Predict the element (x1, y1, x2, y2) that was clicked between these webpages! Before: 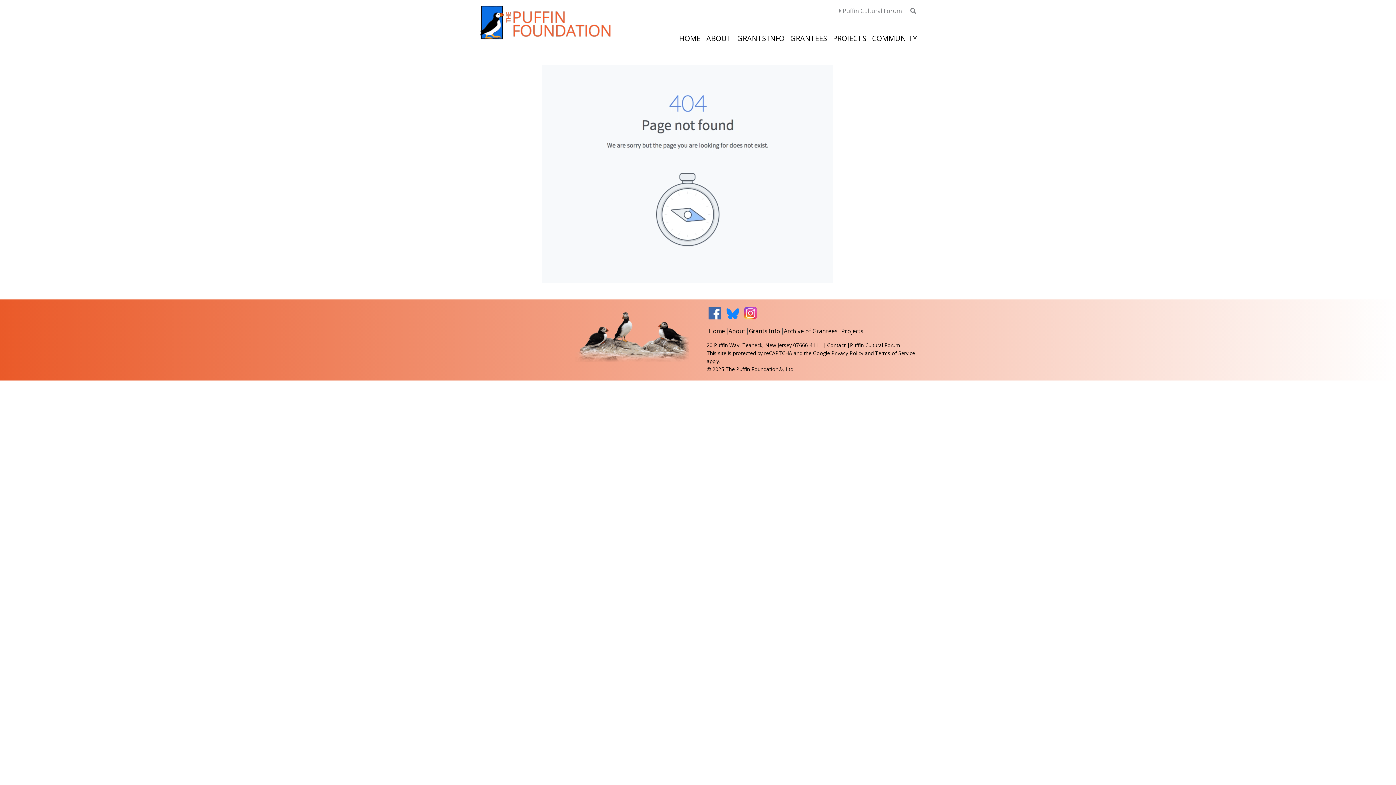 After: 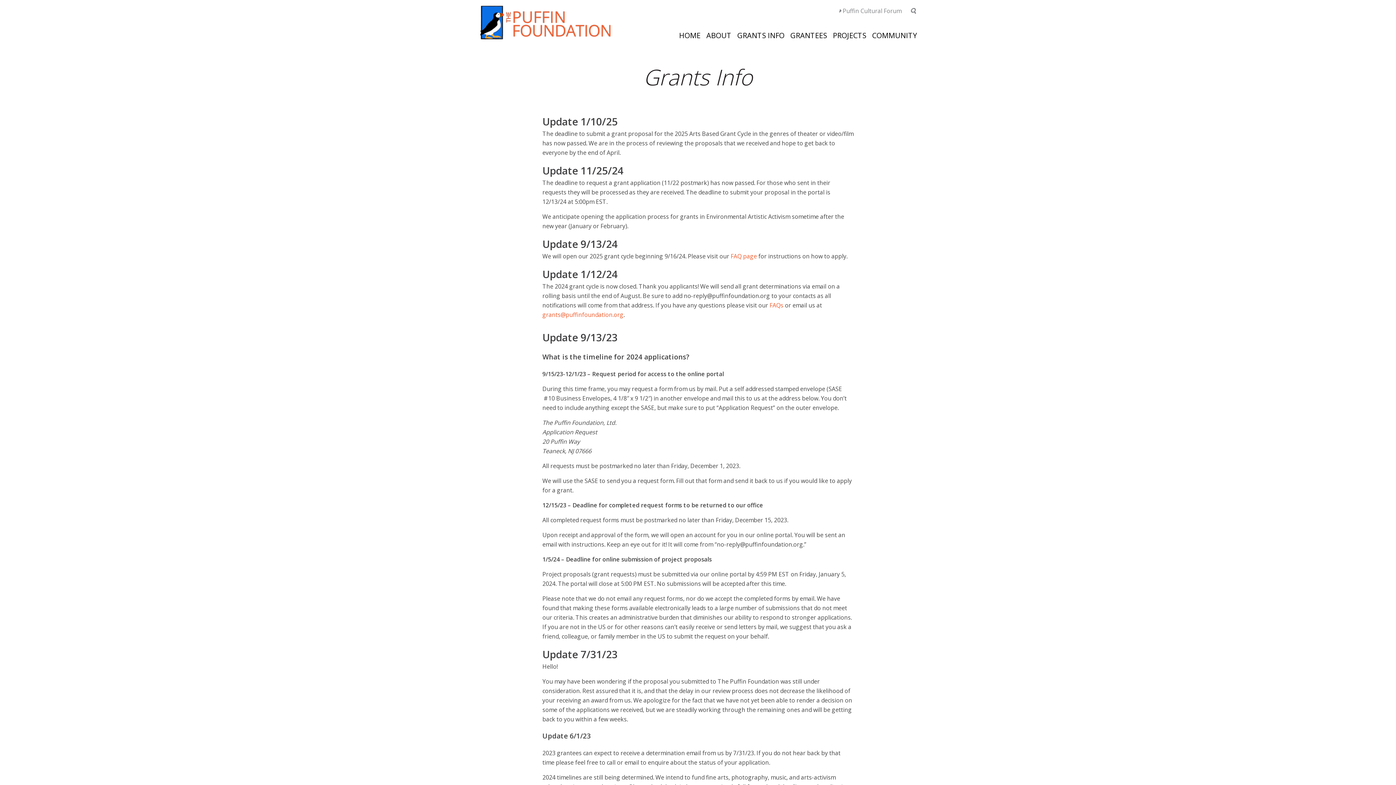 Action: label: Grants Info bbox: (749, 327, 780, 335)